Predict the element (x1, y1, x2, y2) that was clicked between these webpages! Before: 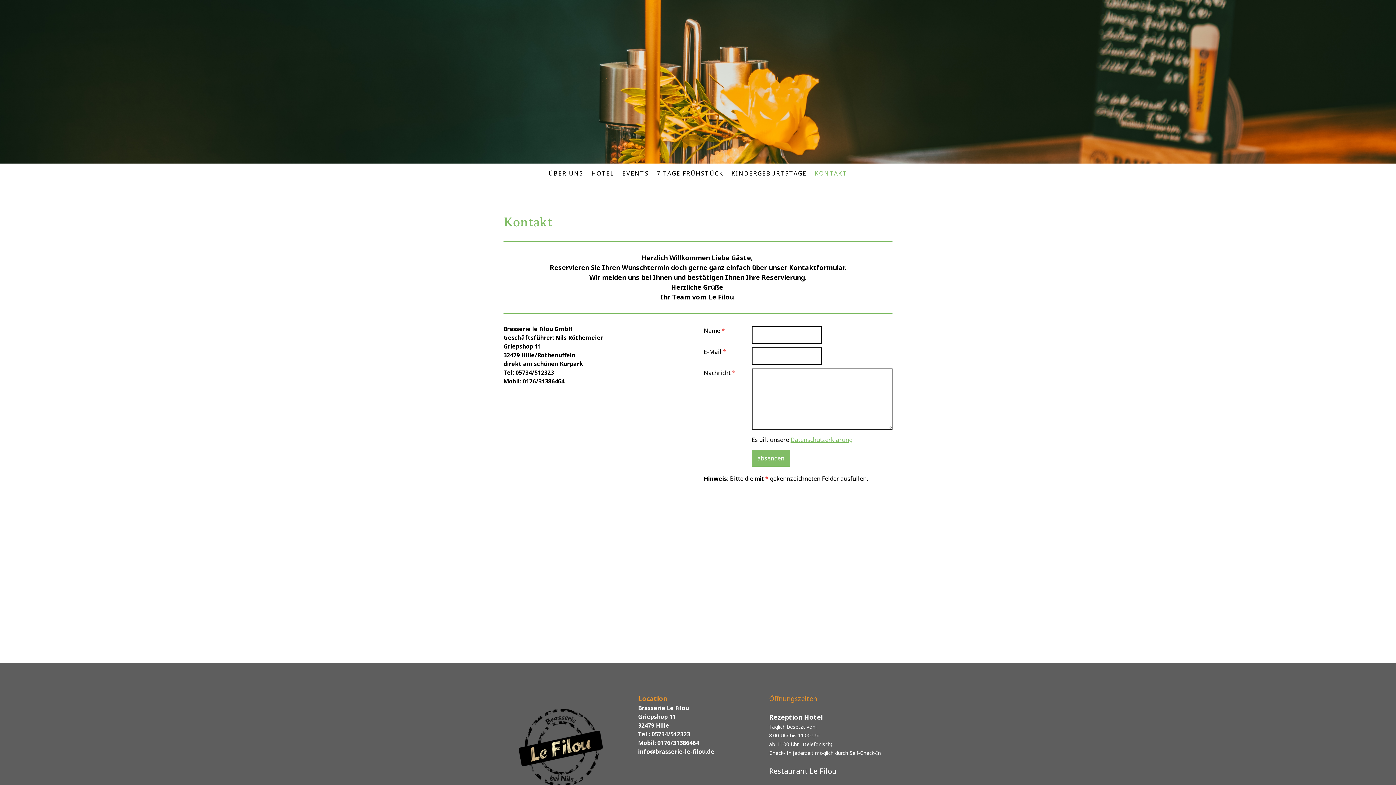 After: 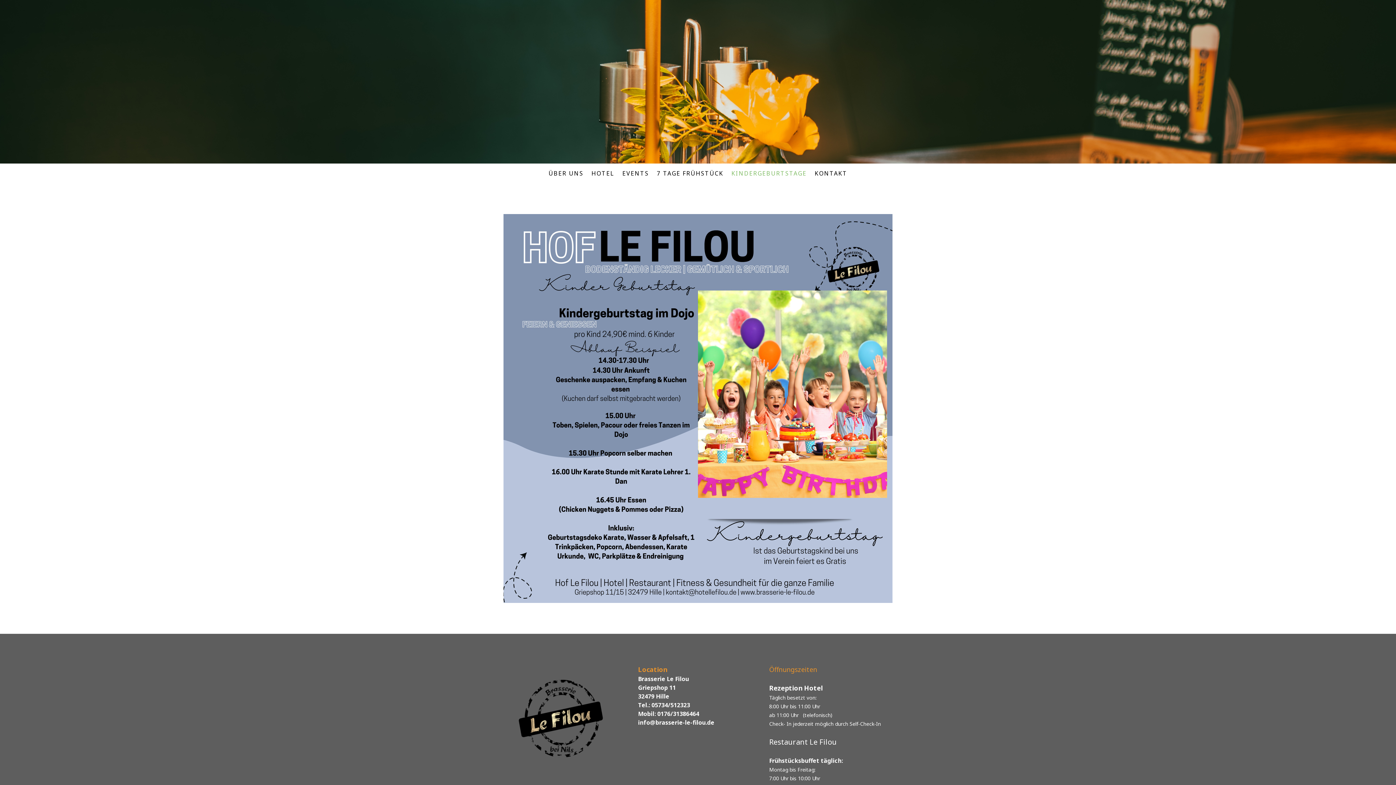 Action: label: KINDERGEBURTSTAGE bbox: (727, 165, 810, 181)